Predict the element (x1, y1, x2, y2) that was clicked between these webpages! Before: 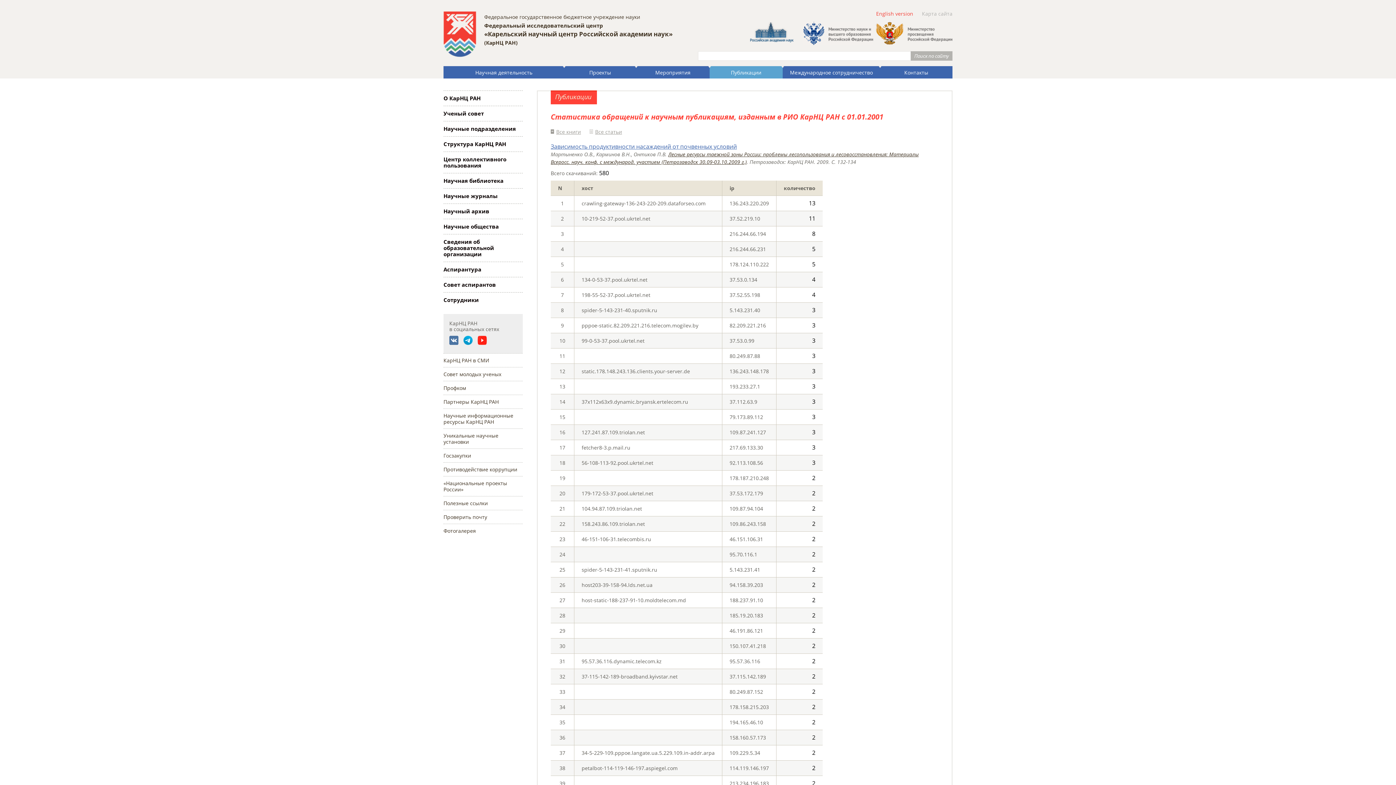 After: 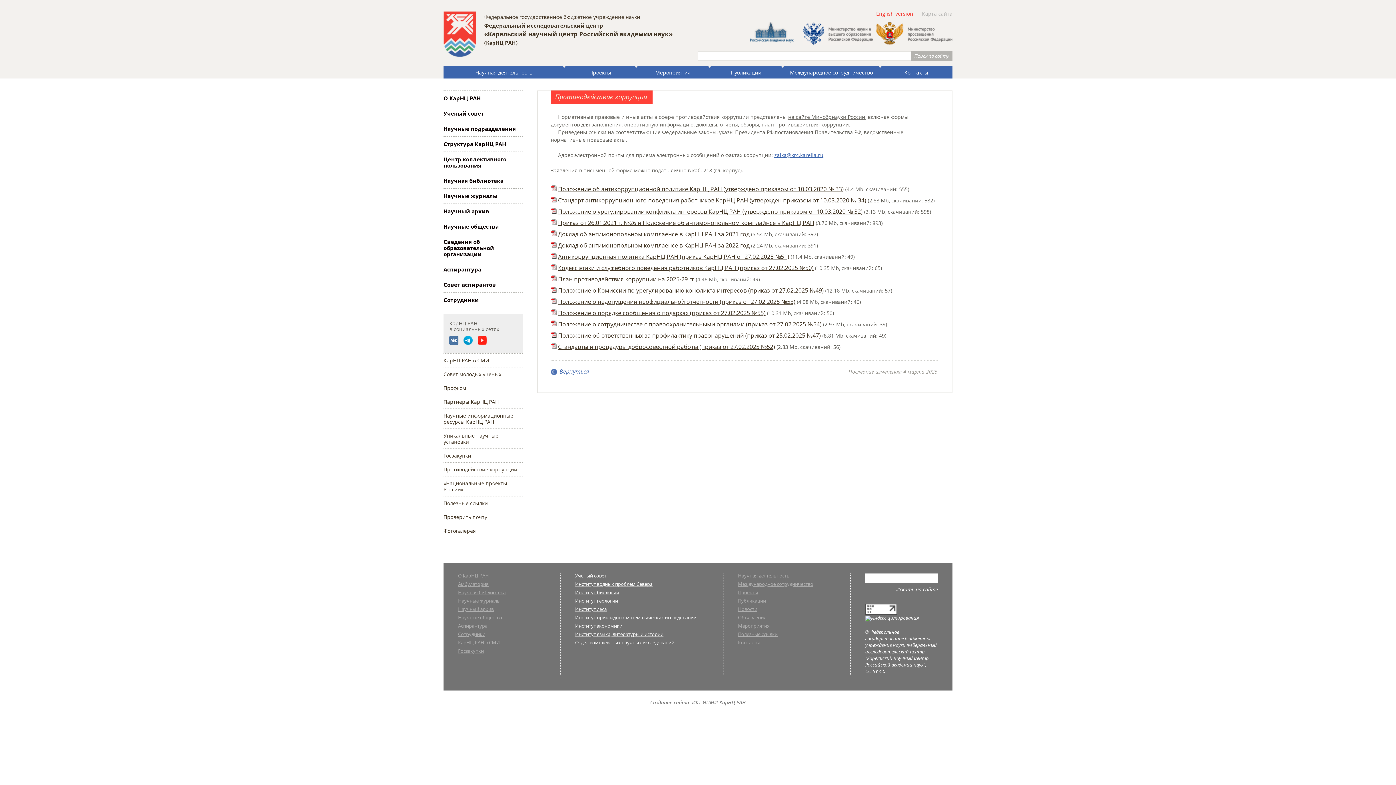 Action: bbox: (443, 462, 522, 476) label: Противодействие коррупции